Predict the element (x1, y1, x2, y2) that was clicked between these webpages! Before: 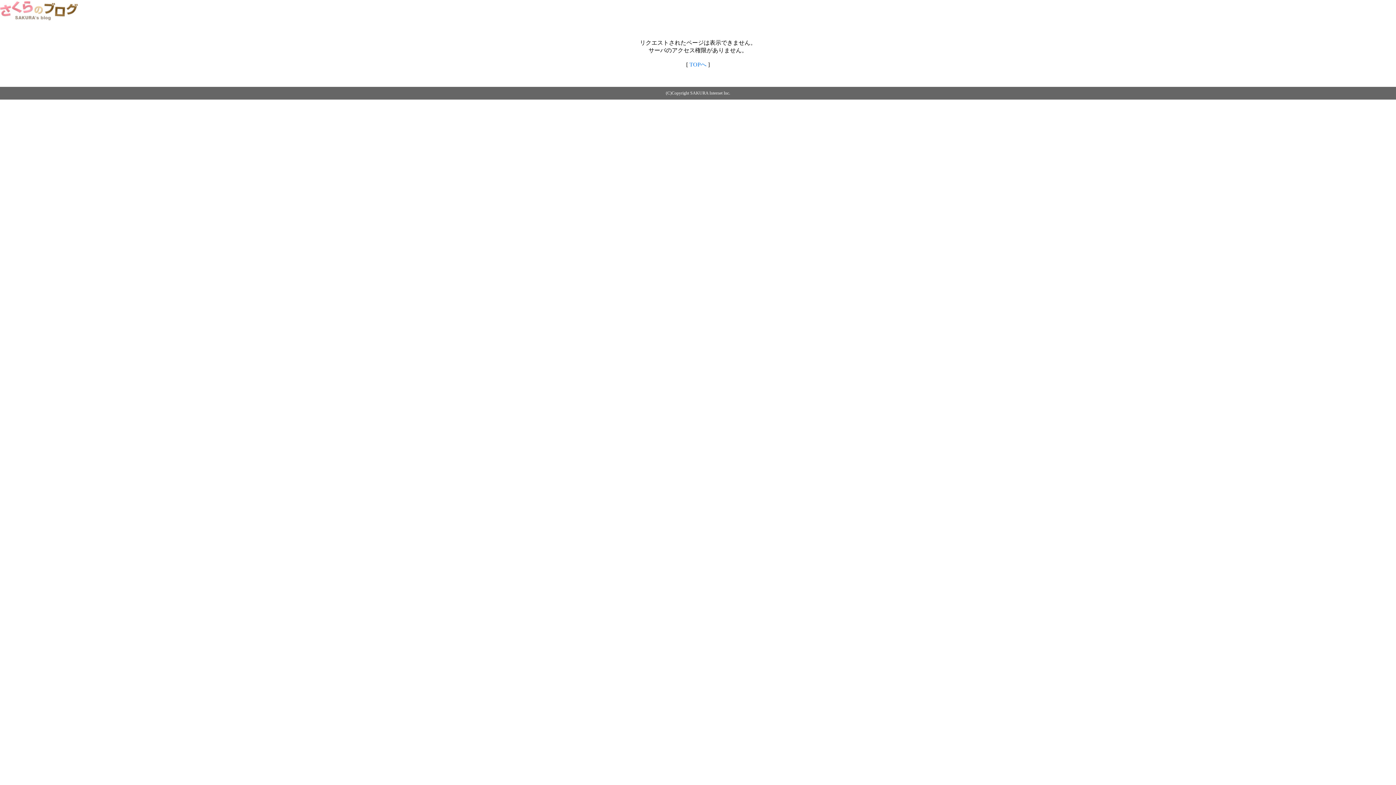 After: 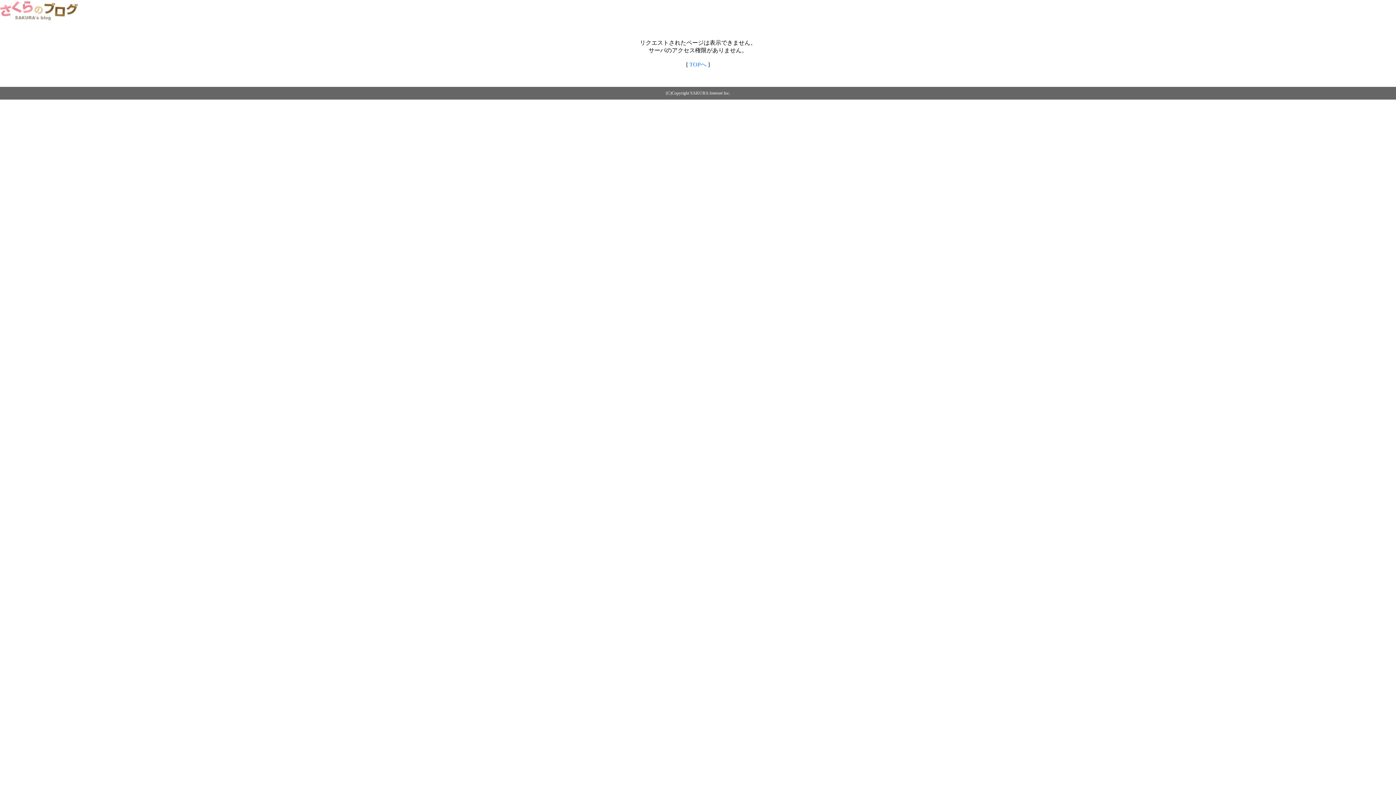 Action: bbox: (0, 14, 79, 20)